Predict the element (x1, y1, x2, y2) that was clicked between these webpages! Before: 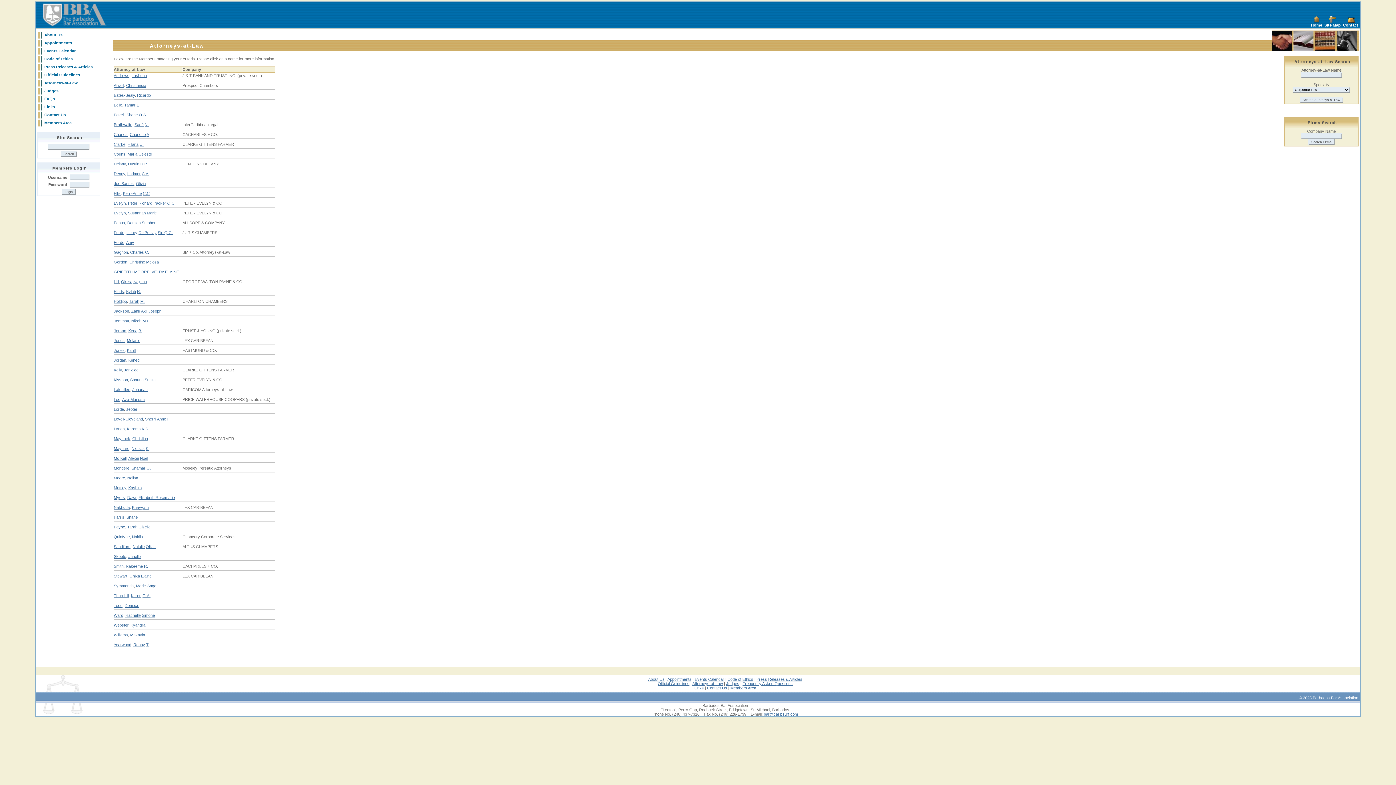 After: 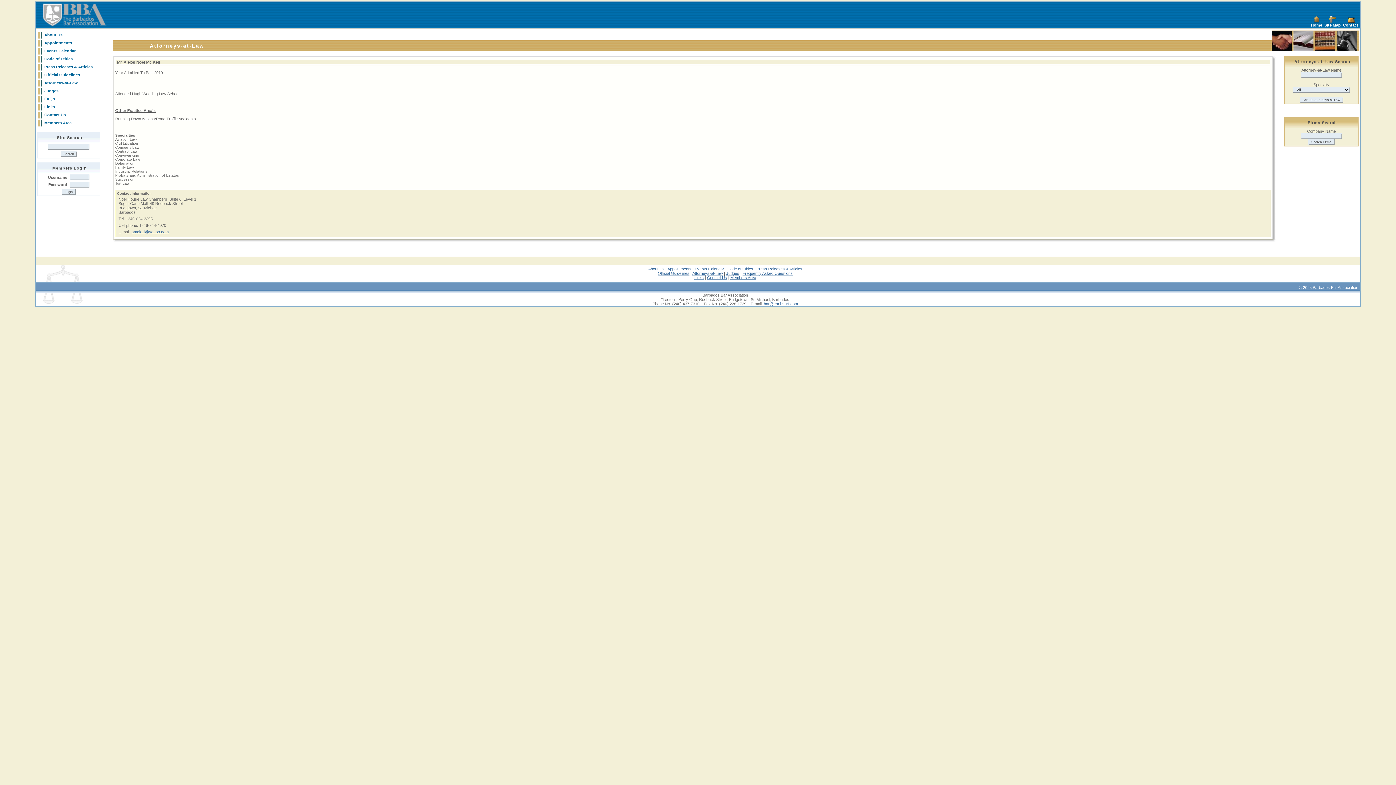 Action: bbox: (140, 456, 148, 460) label: Noel